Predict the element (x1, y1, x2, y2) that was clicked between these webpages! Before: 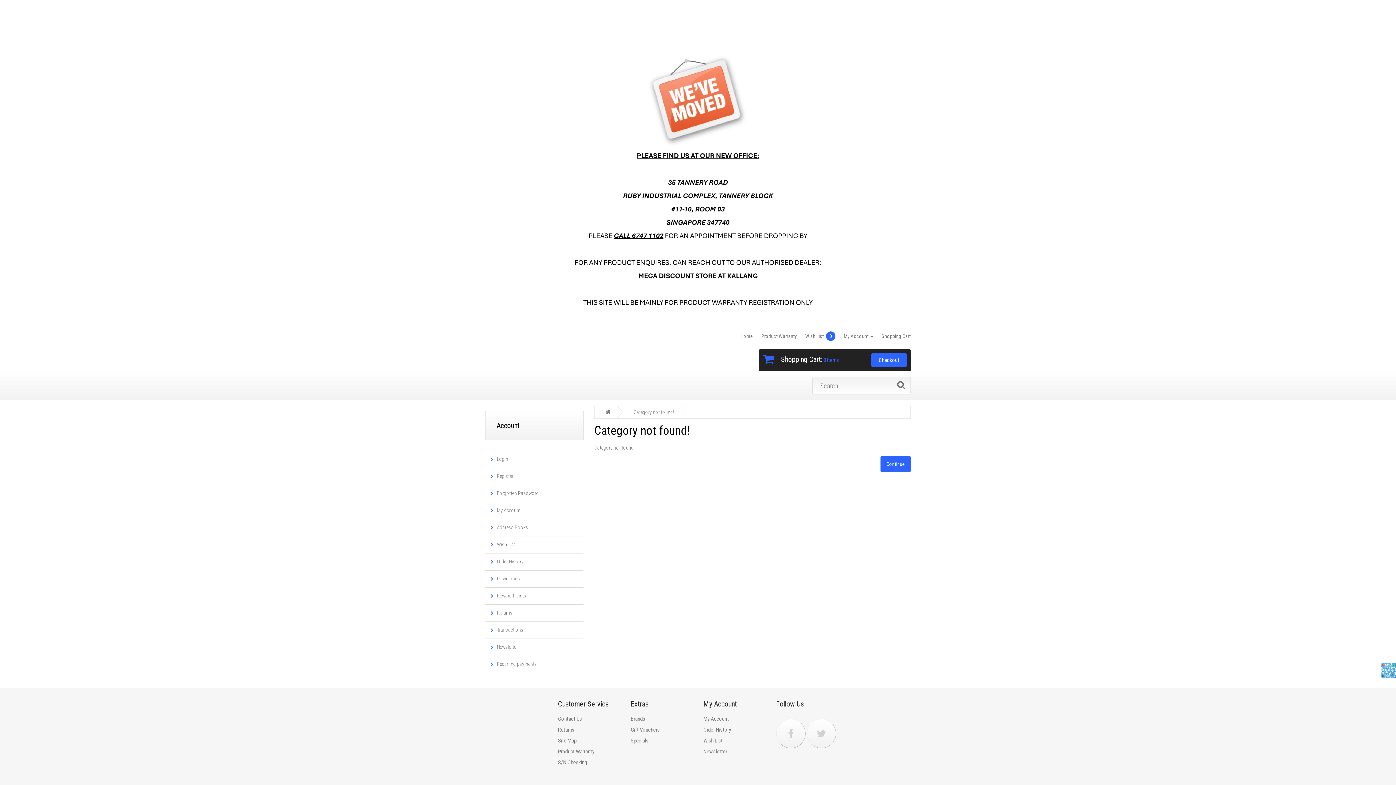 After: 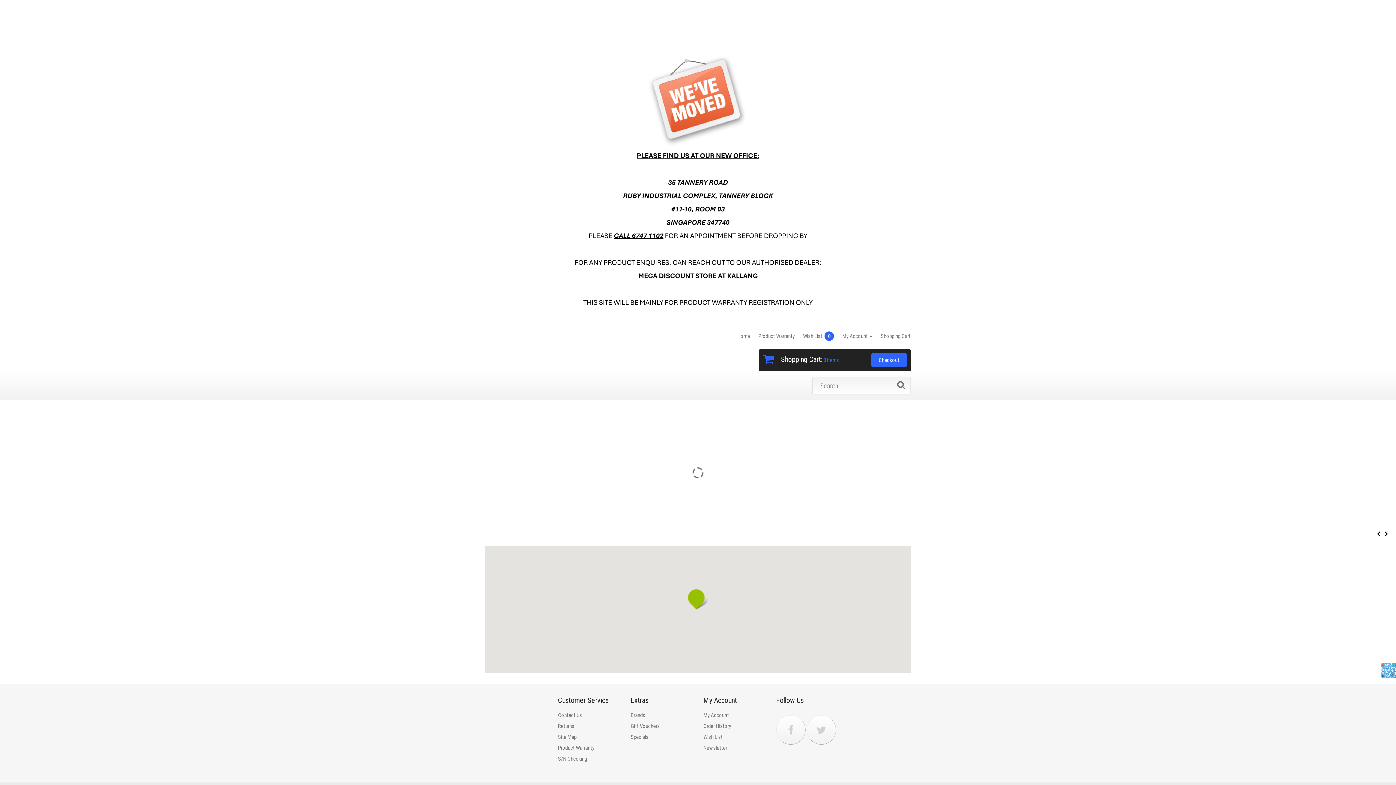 Action: bbox: (880, 456, 910, 472) label: Continue